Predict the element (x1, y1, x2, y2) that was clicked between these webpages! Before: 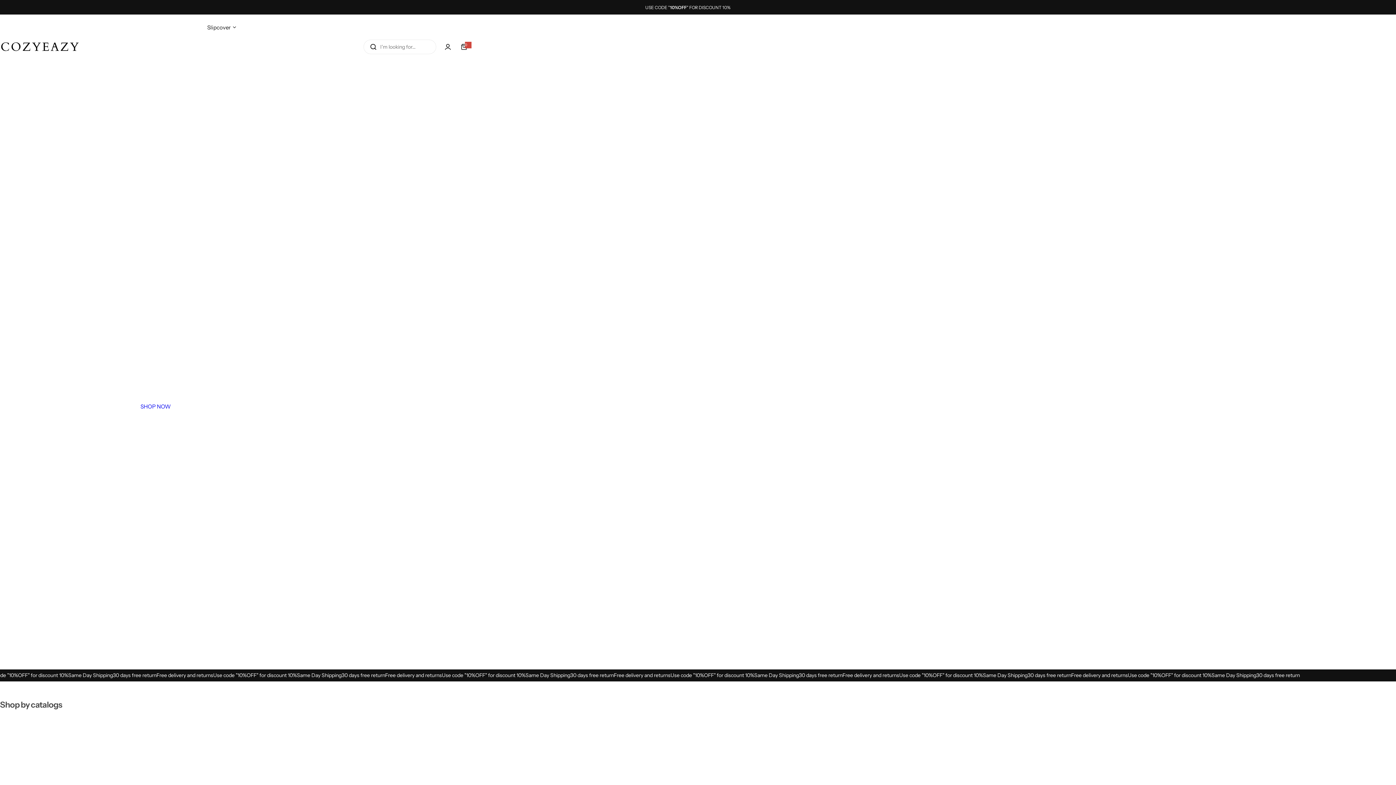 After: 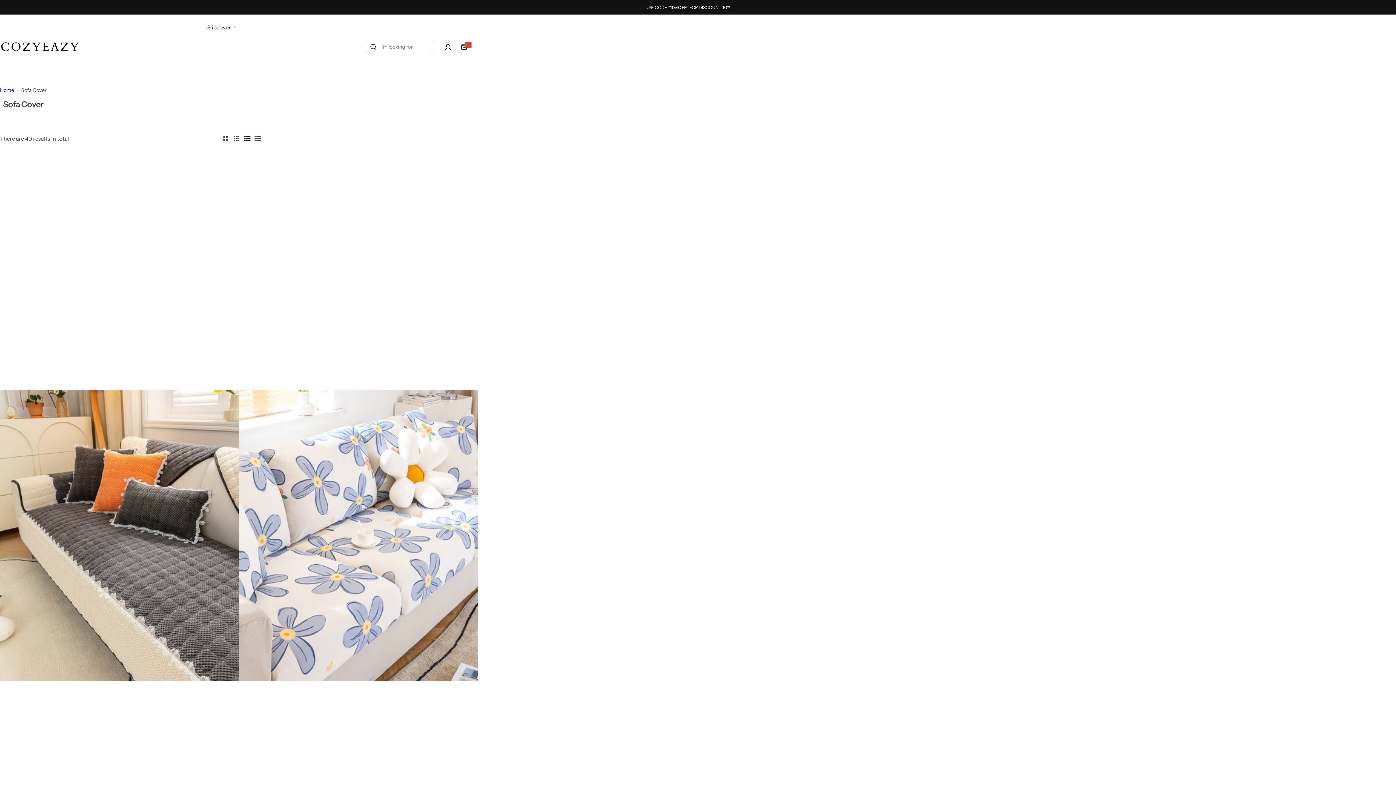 Action: label: Slipcover bbox: (207, 18, 230, 36)